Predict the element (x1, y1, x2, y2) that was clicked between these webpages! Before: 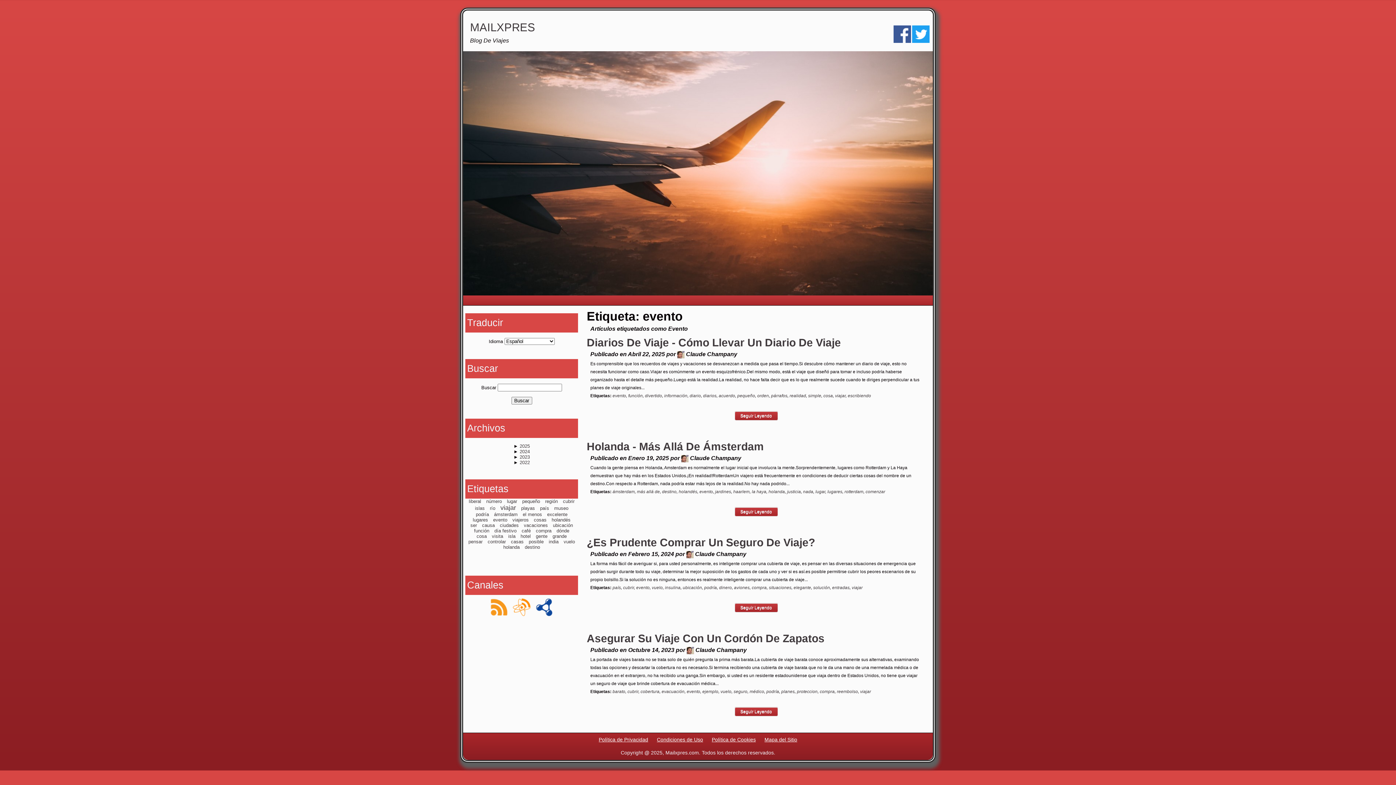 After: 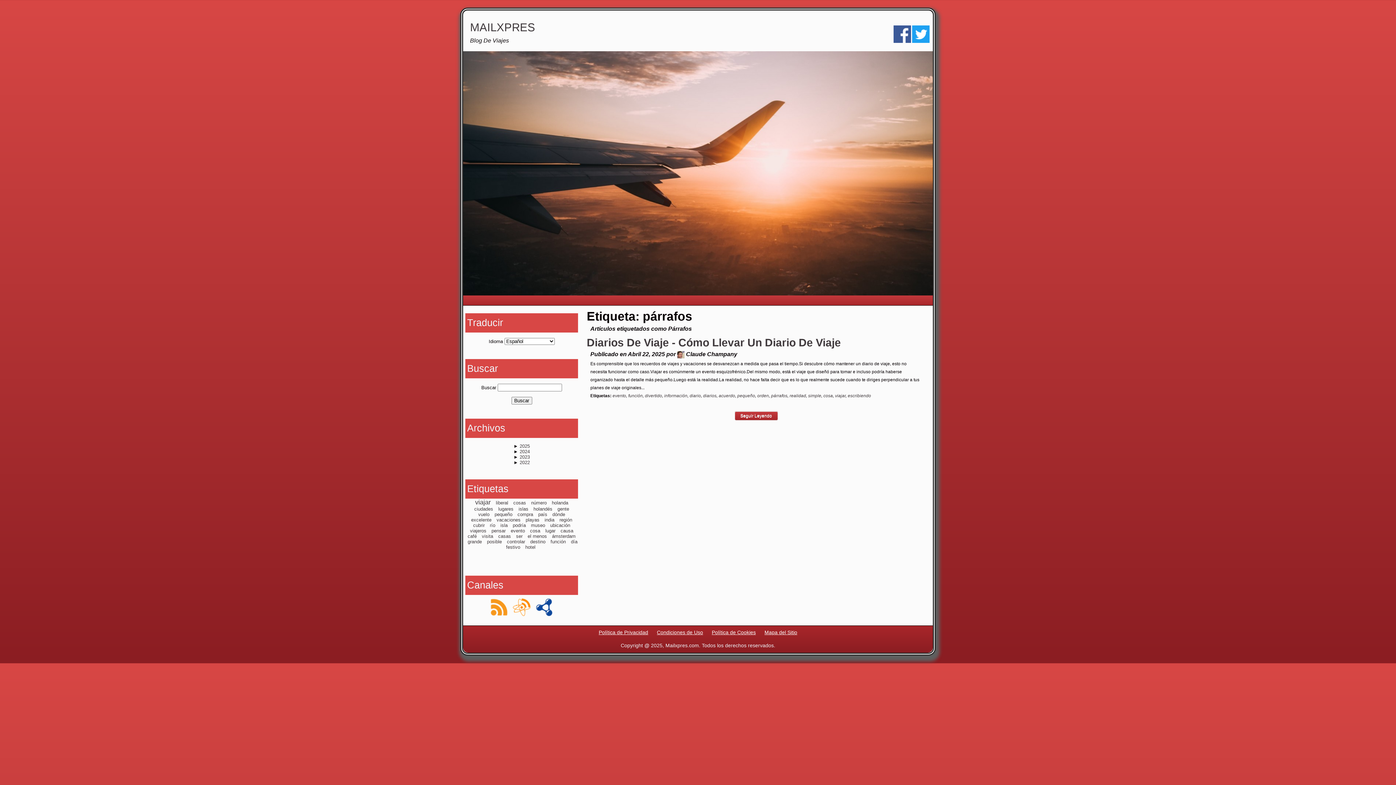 Action: bbox: (771, 393, 787, 398) label: párrafos